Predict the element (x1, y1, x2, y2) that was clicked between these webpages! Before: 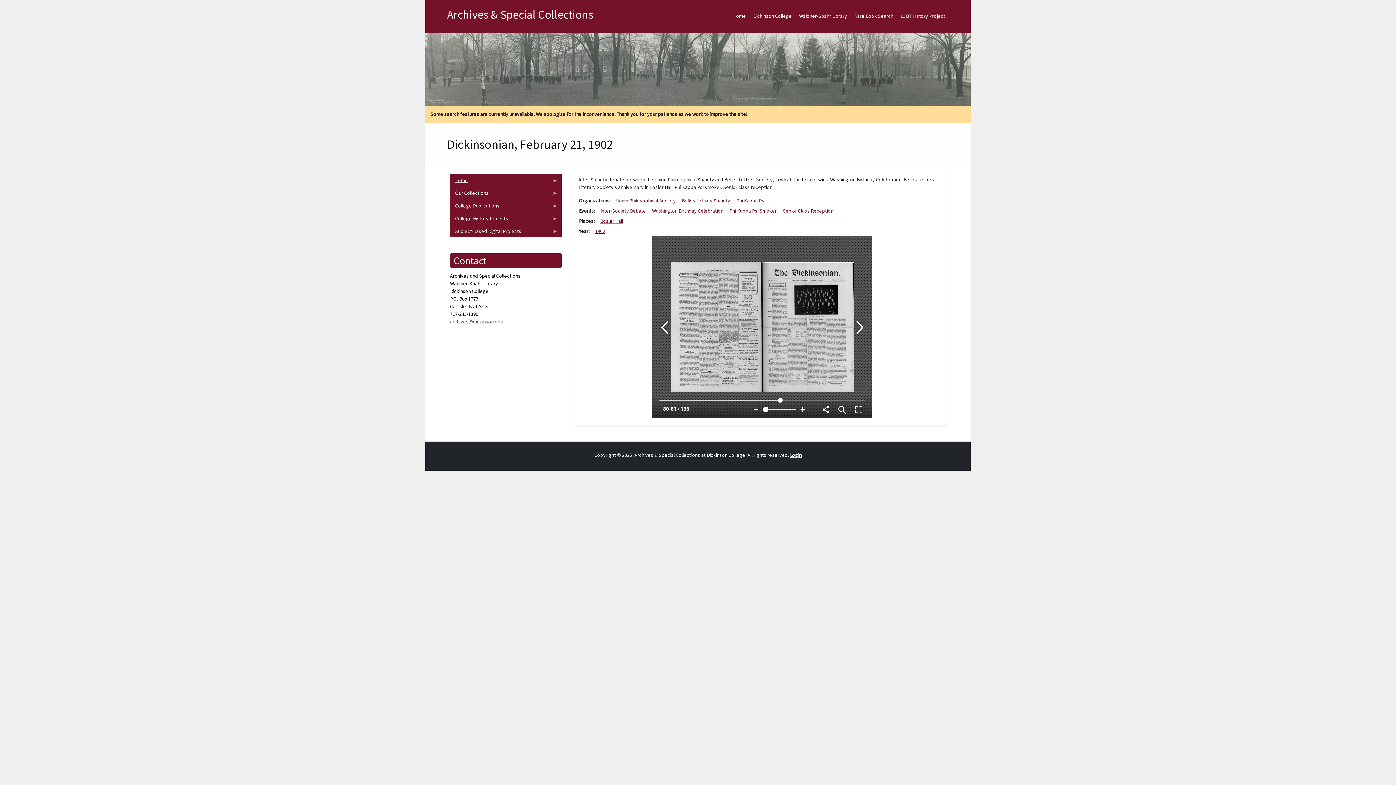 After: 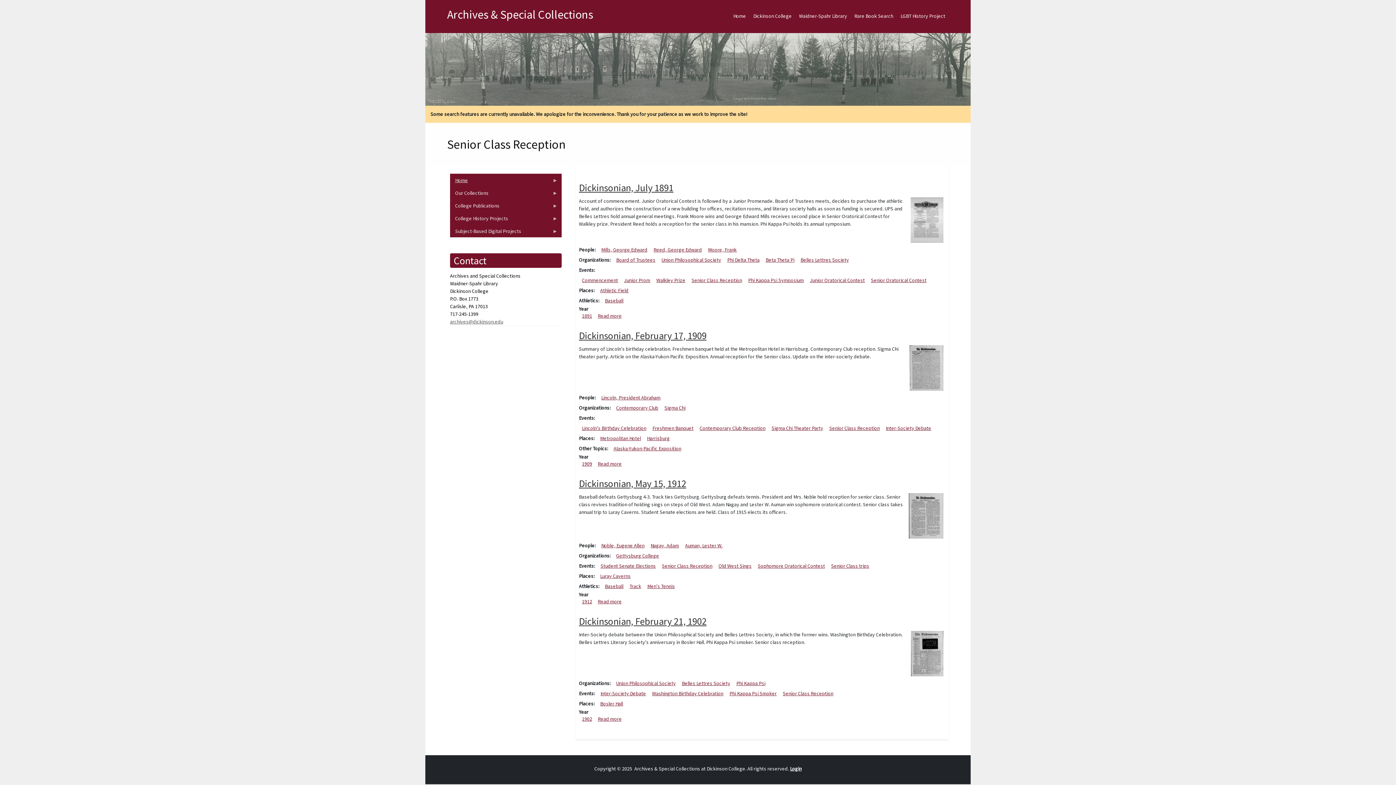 Action: label: Senior Class Reception bbox: (782, 207, 833, 214)